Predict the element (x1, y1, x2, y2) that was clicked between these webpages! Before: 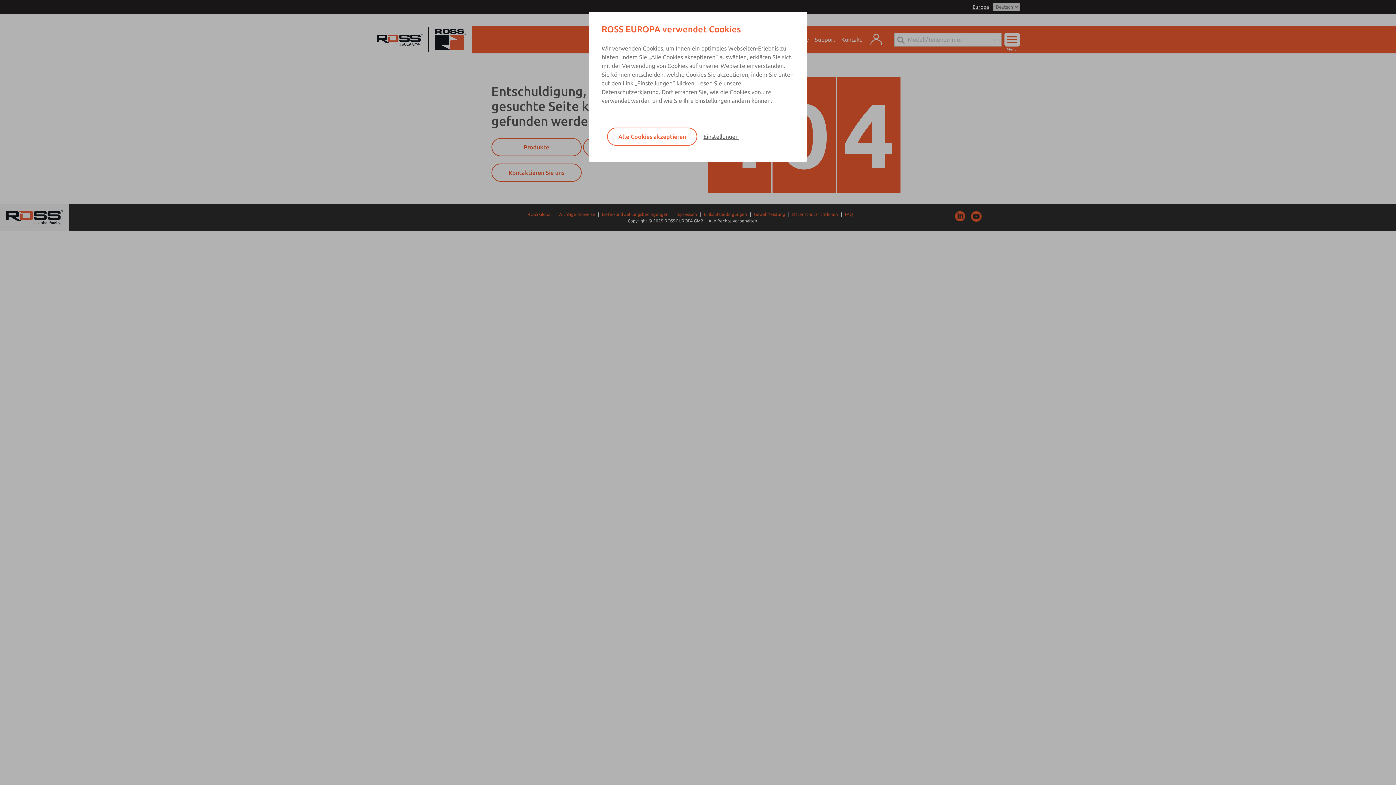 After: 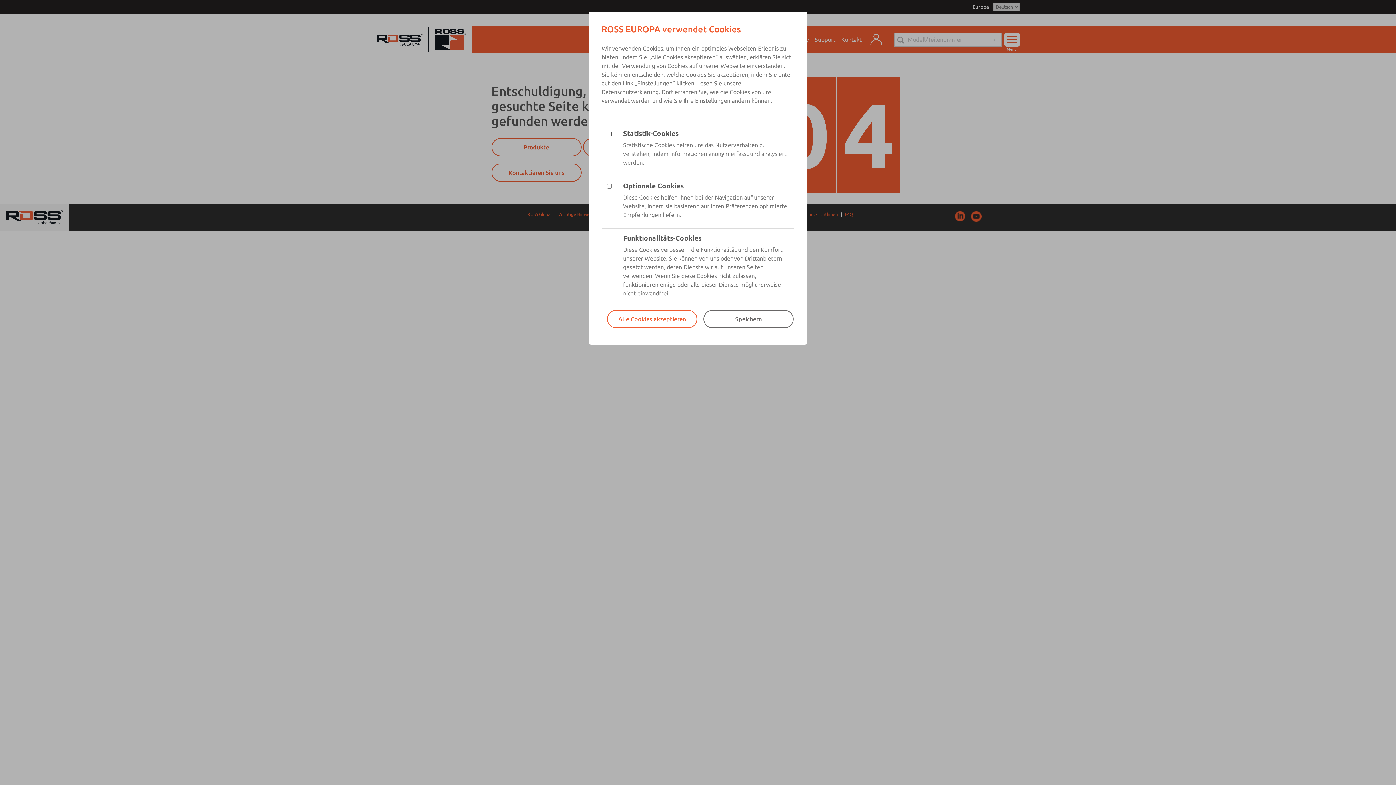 Action: label: Einstellungen bbox: (703, 133, 738, 140)